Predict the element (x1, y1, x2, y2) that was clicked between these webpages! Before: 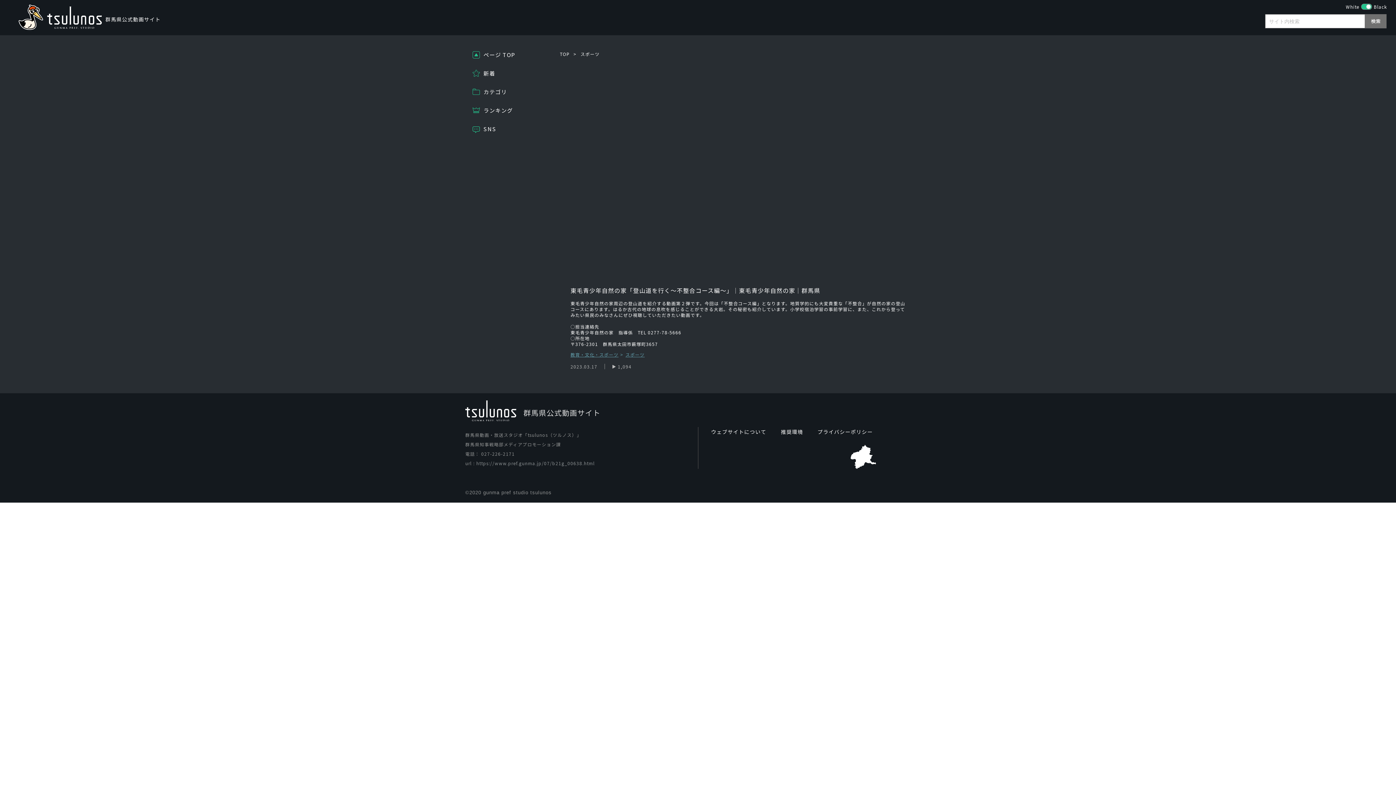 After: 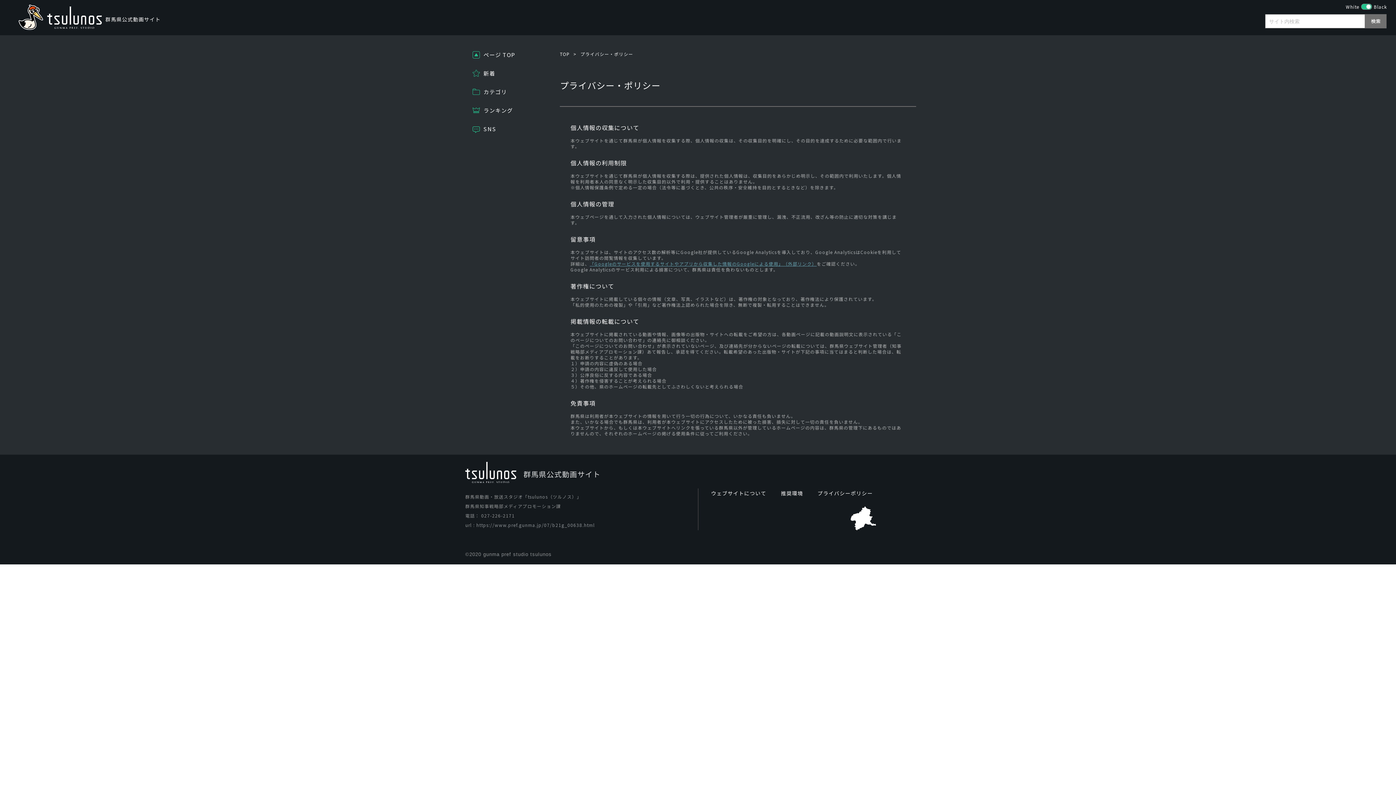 Action: bbox: (817, 428, 873, 435) label: プライバシーポリシー